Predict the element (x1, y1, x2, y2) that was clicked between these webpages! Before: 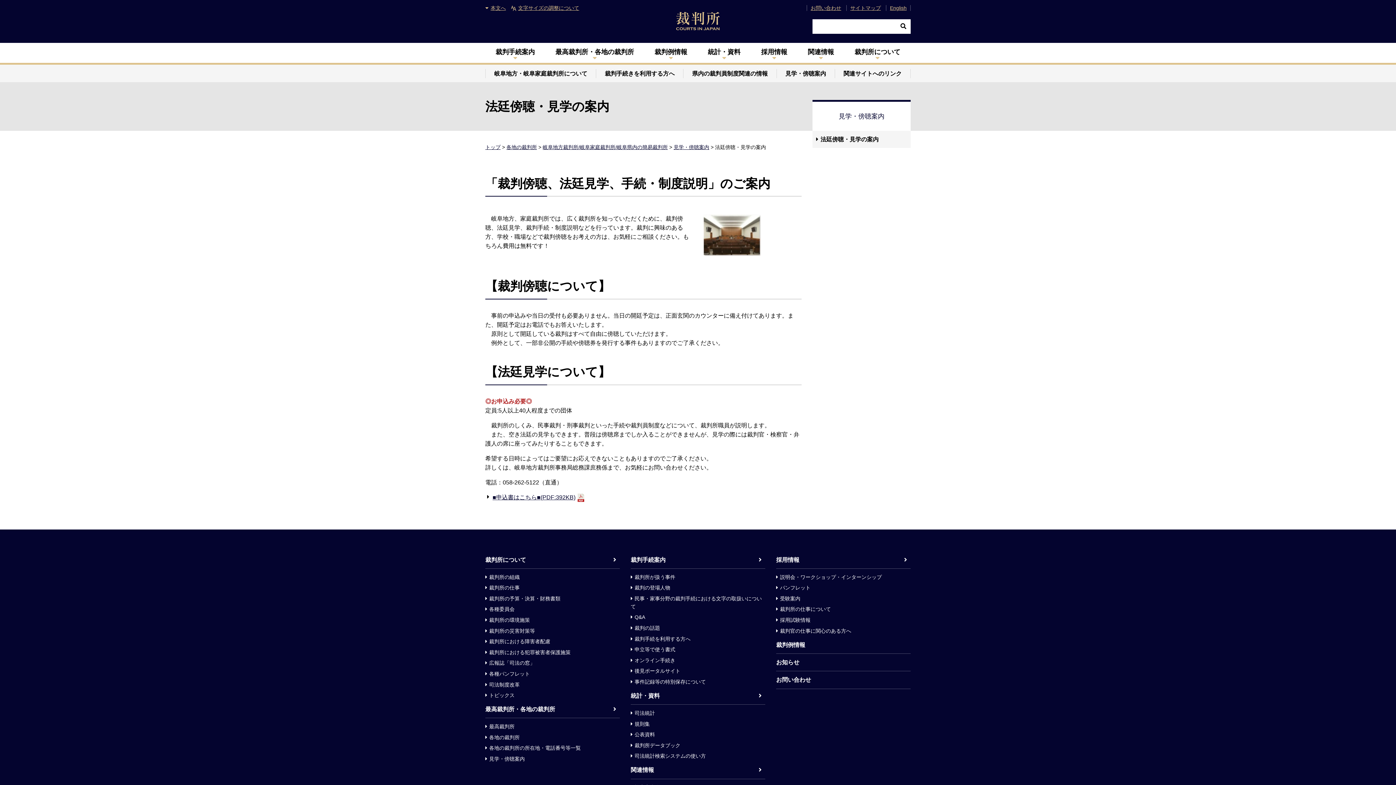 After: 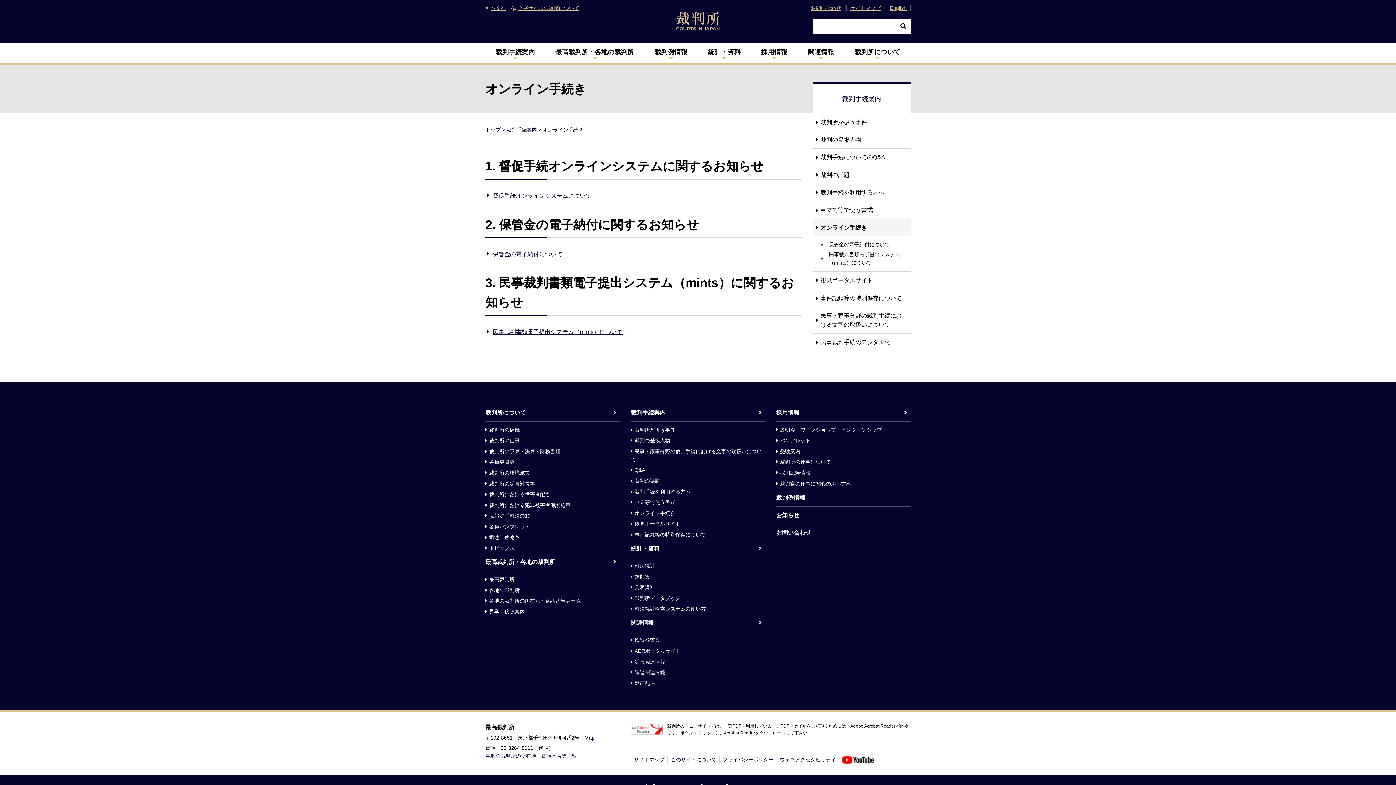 Action: bbox: (630, 655, 675, 666) label: オンライン手続き